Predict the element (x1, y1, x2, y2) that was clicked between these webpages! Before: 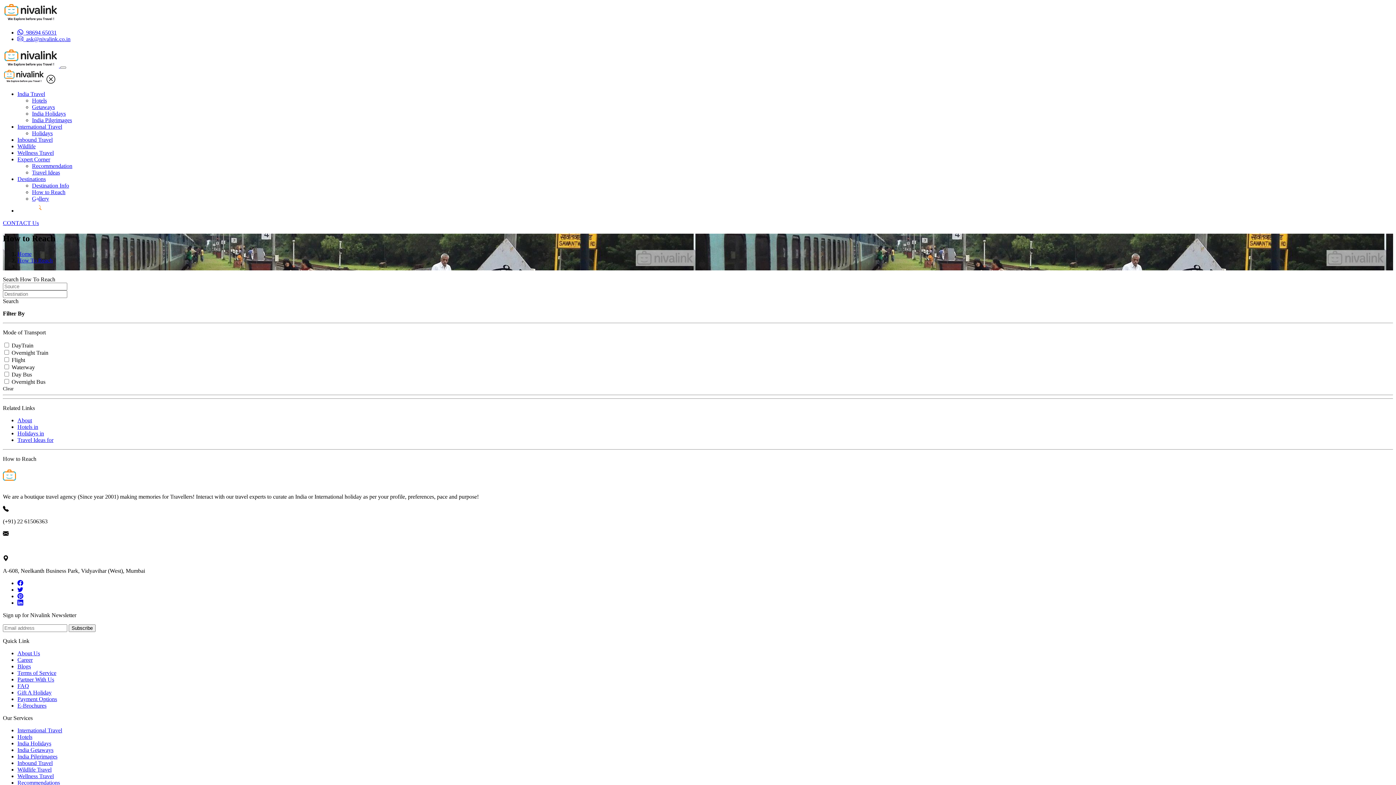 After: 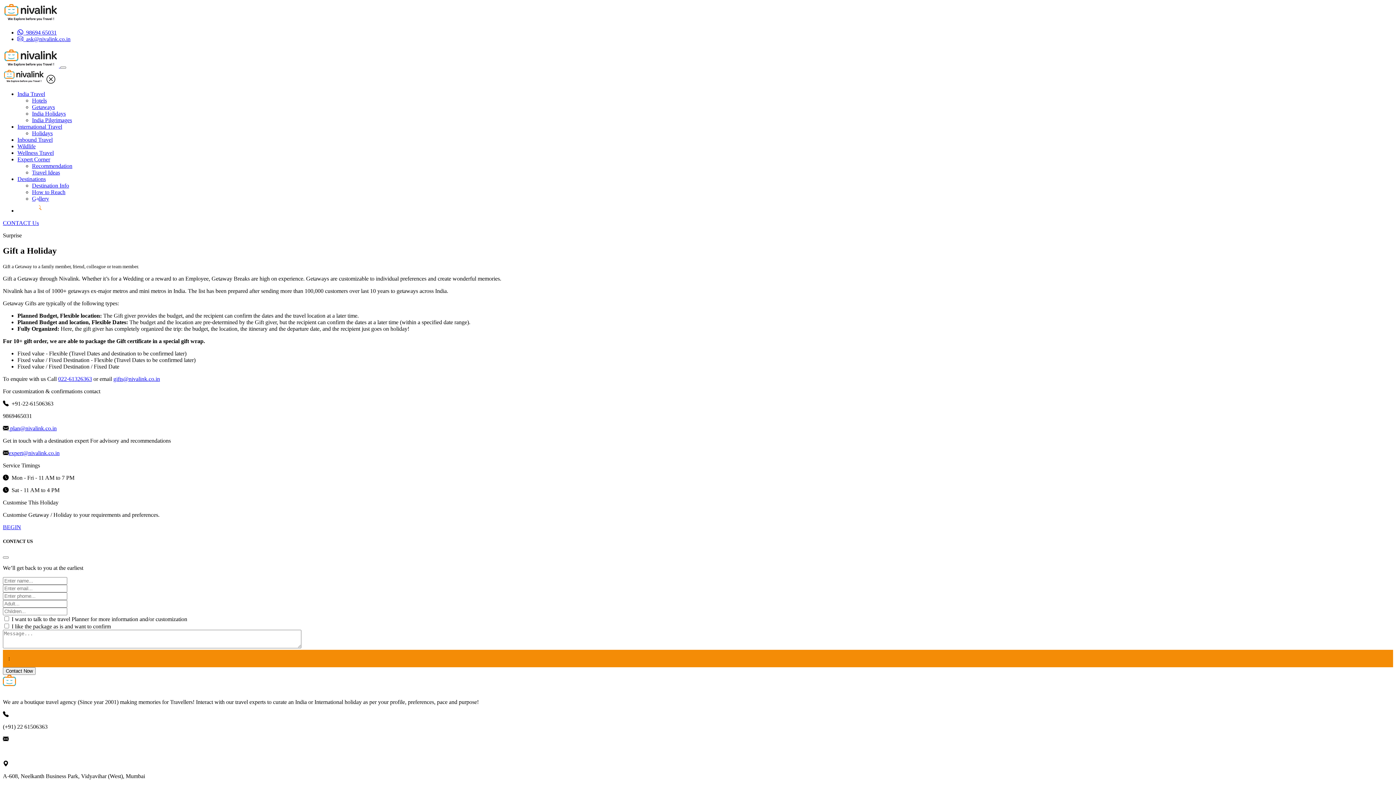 Action: label: Gift A Holiday bbox: (17, 689, 51, 695)